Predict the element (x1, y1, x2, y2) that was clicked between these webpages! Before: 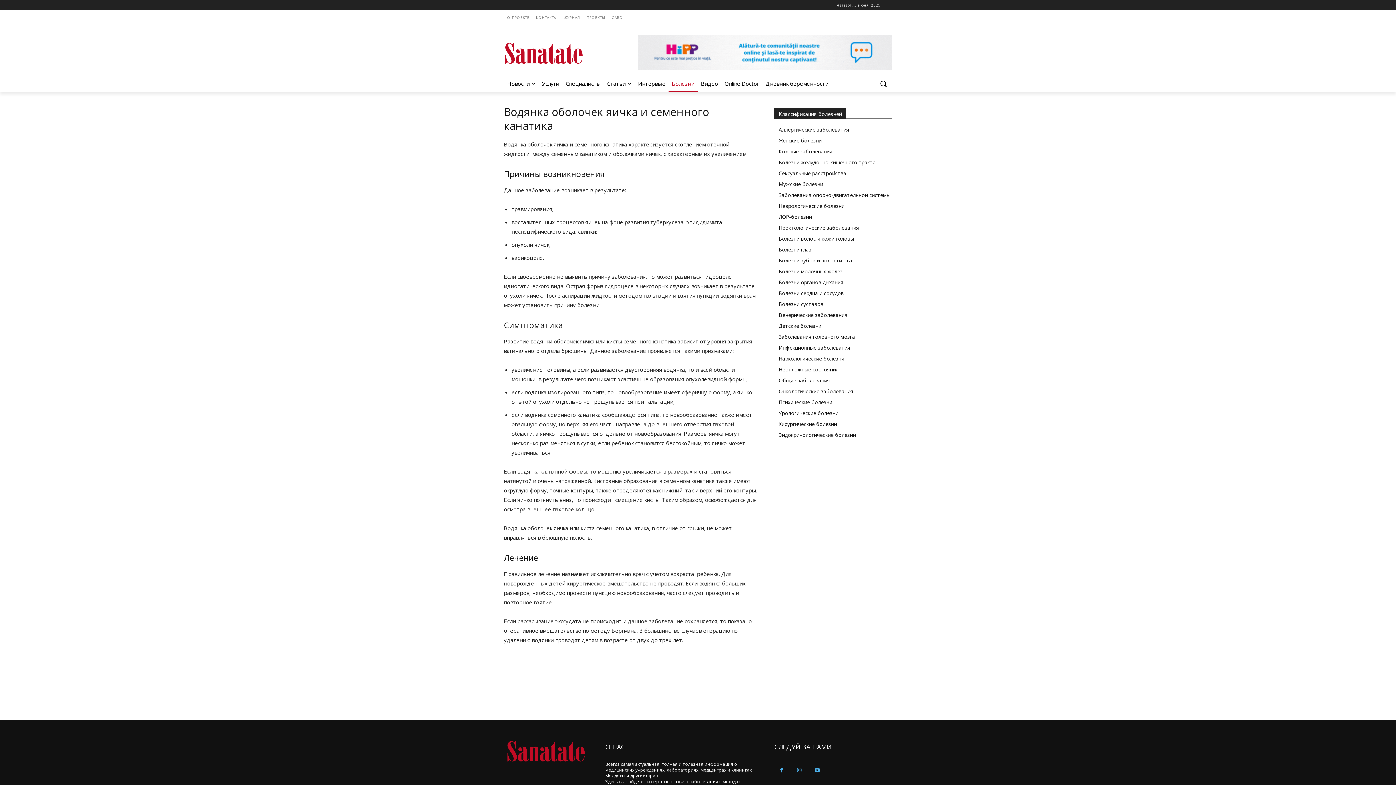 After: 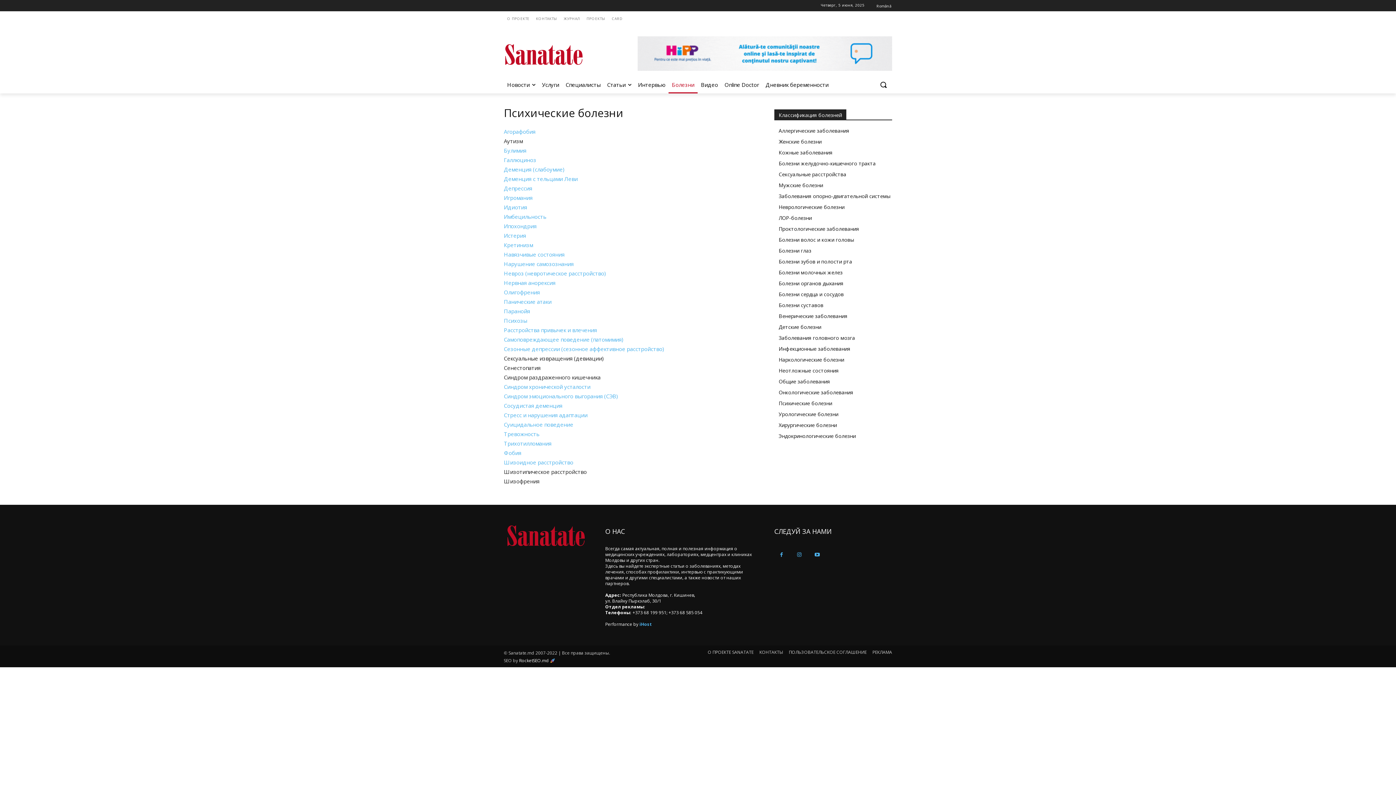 Action: bbox: (778, 398, 832, 405) label: Психические болезни